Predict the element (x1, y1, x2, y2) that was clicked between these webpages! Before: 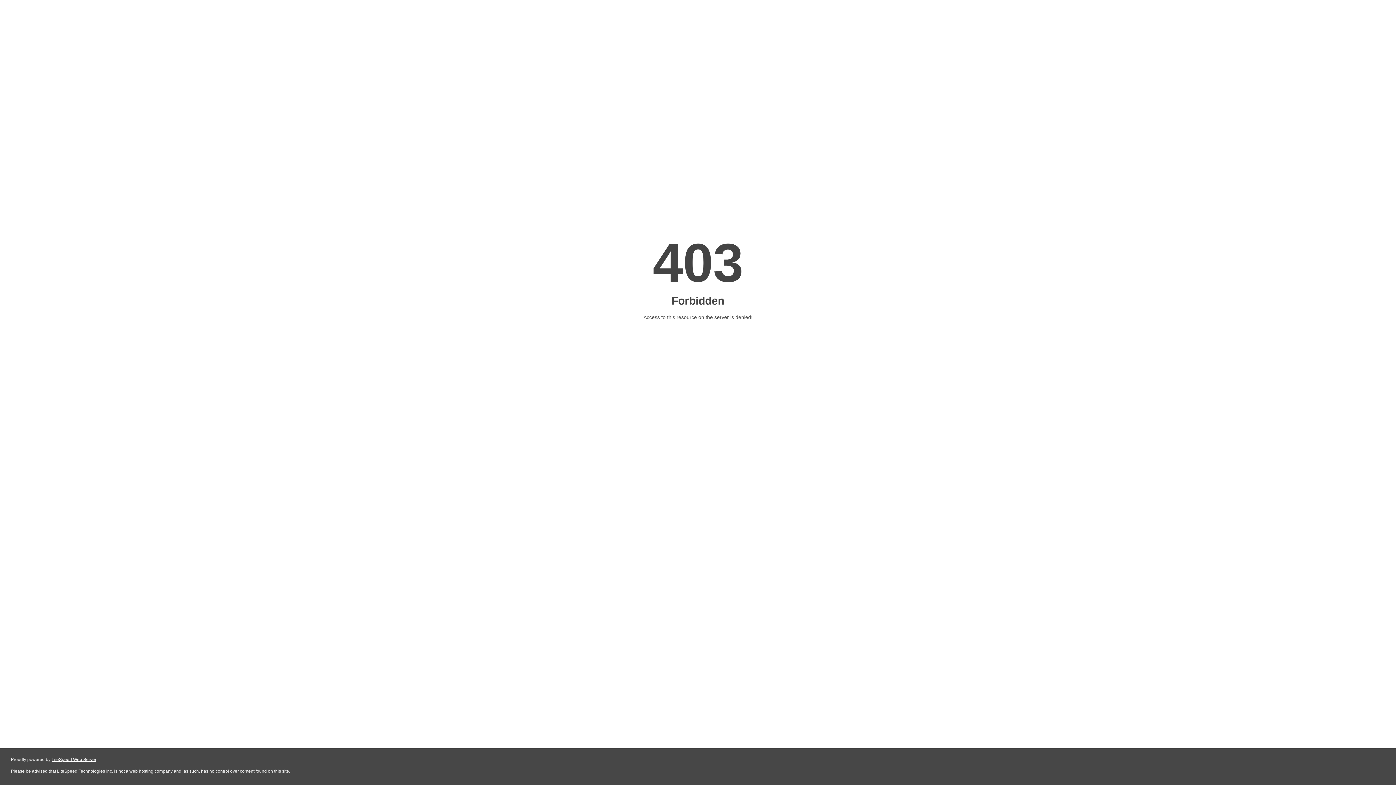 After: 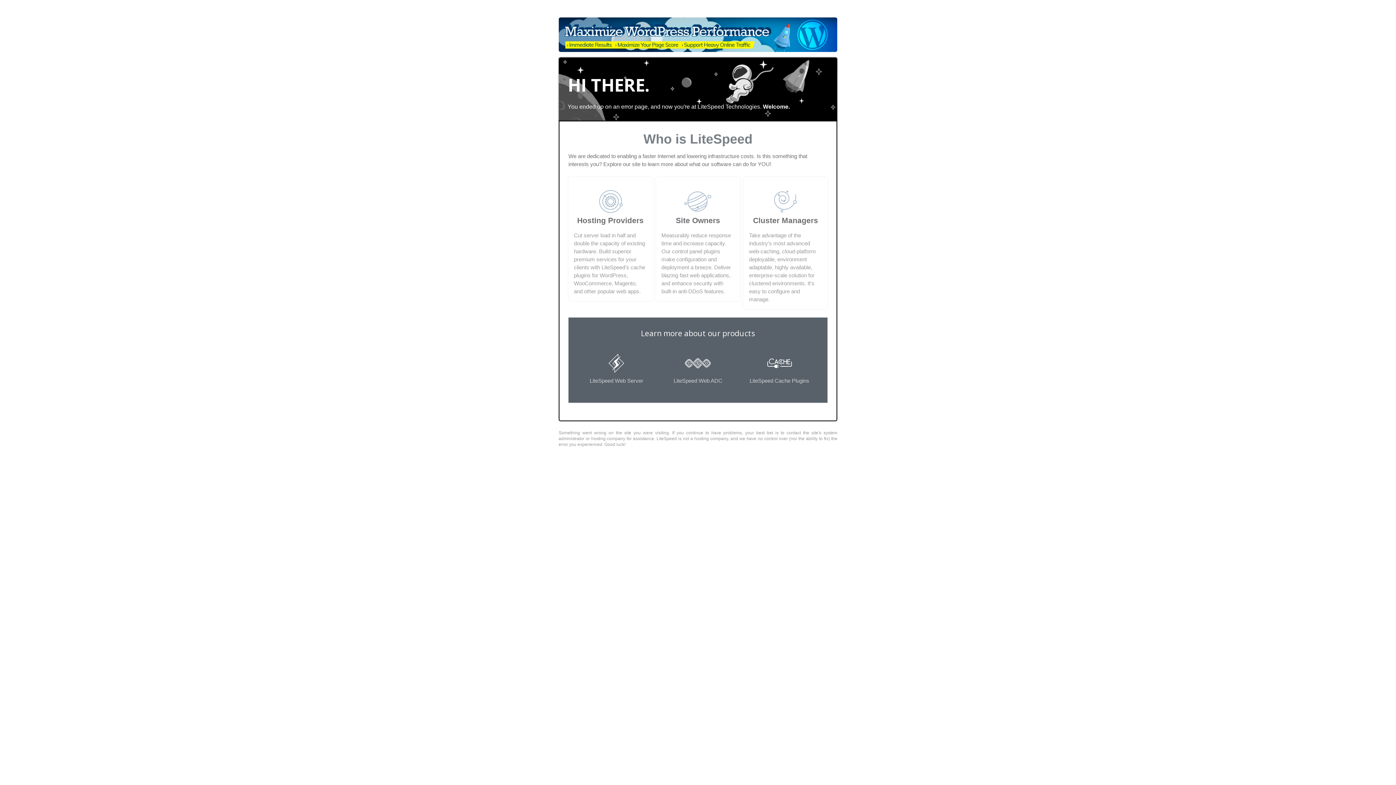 Action: bbox: (51, 757, 96, 762) label: LiteSpeed Web Server